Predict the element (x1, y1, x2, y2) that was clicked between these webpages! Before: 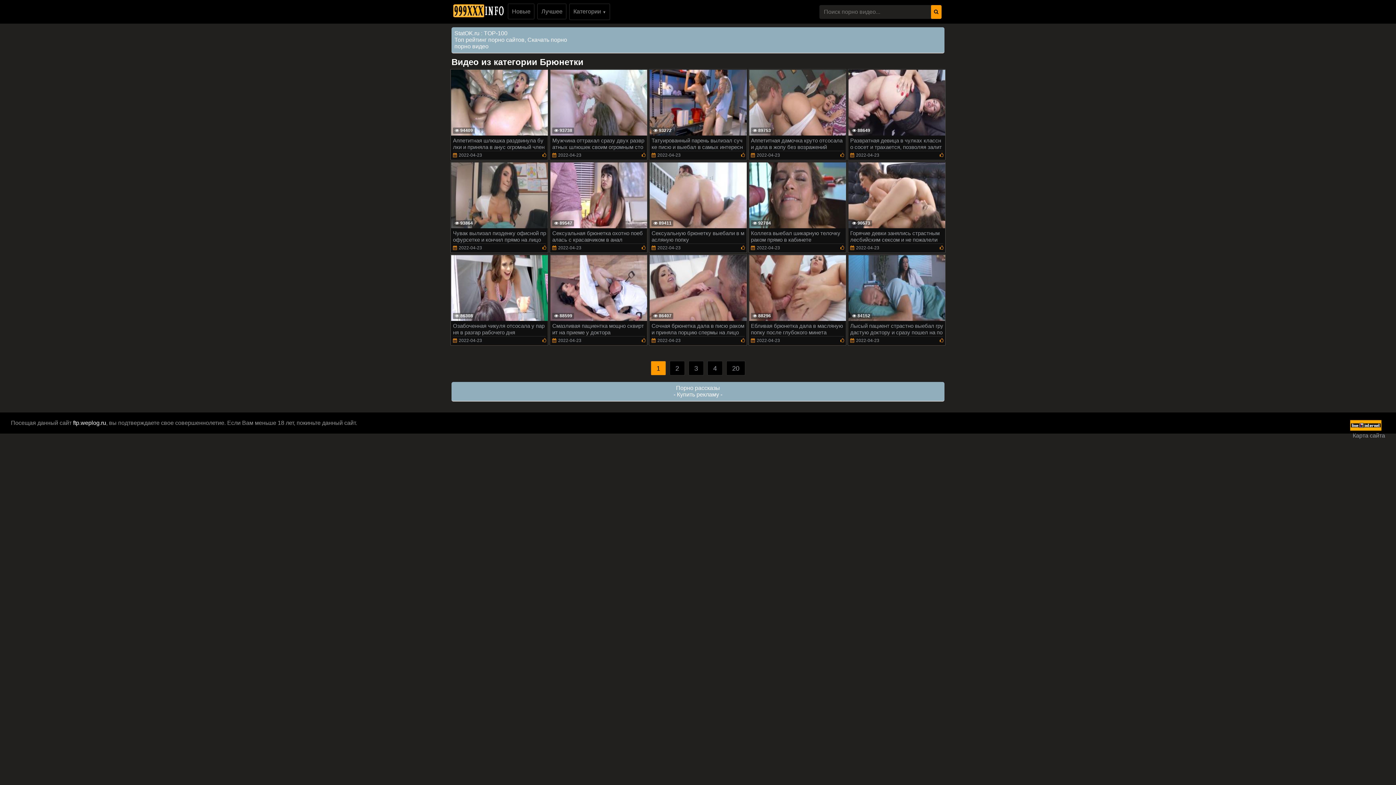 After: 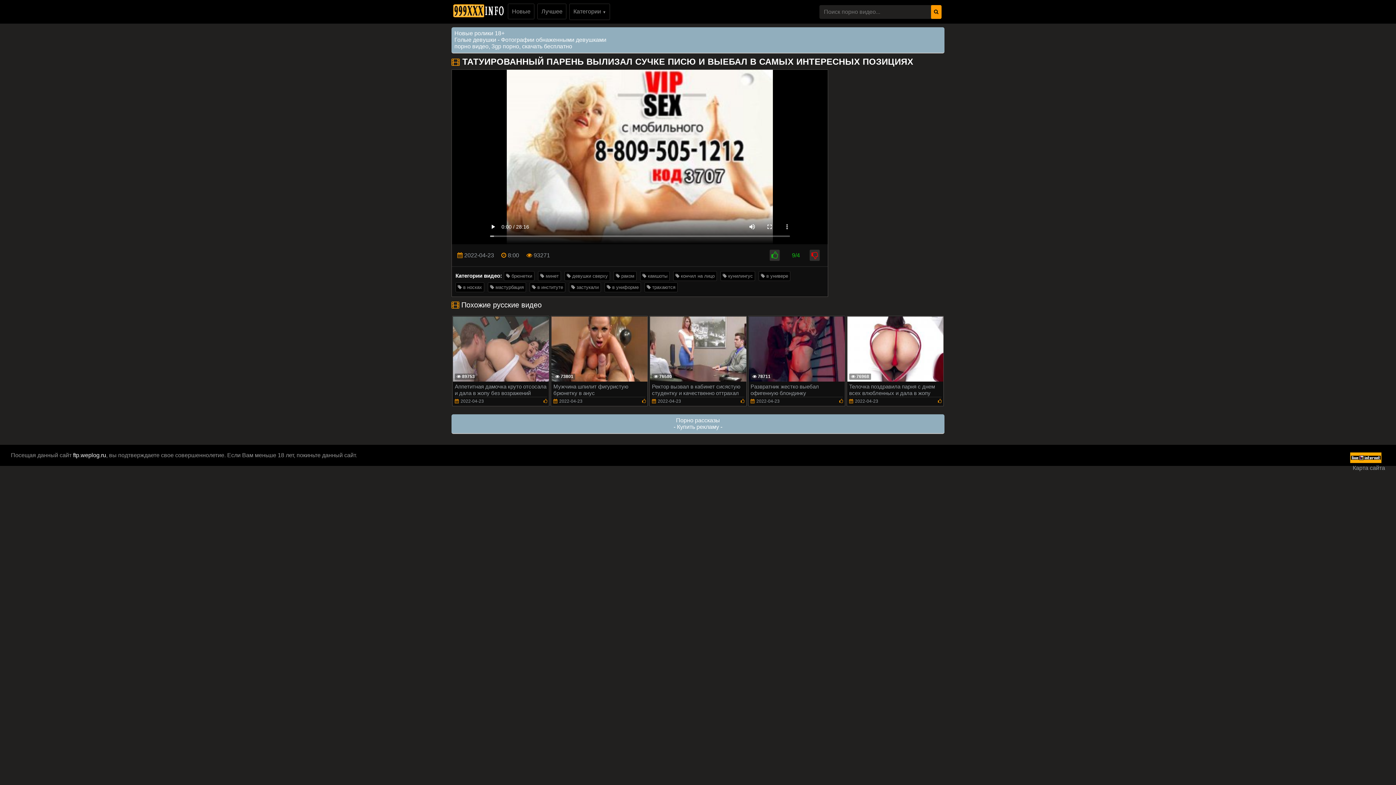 Action: label:  93272
Татуированный парень вылизал сучке писю и выебал в самых интересных позициях
2022-04-23 bbox: (649, 69, 747, 160)